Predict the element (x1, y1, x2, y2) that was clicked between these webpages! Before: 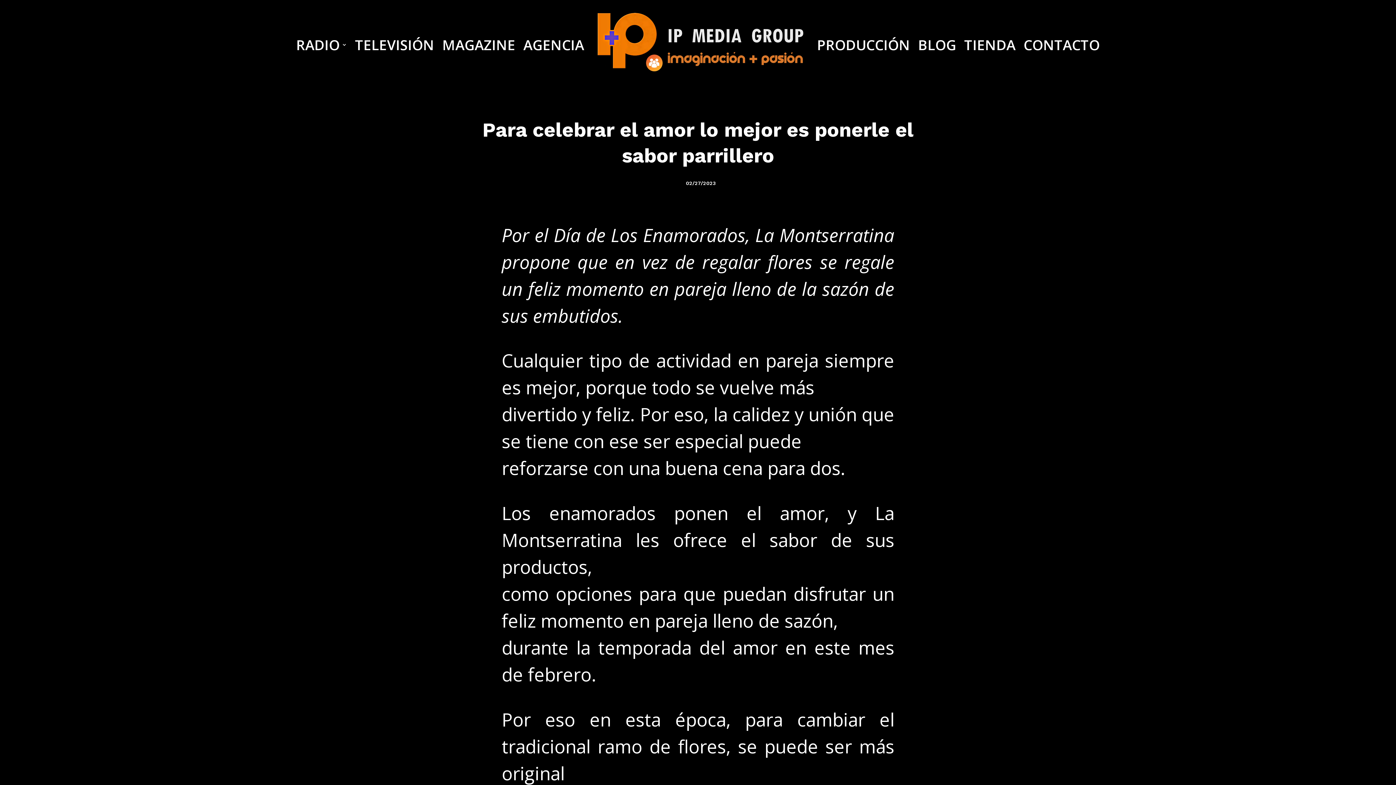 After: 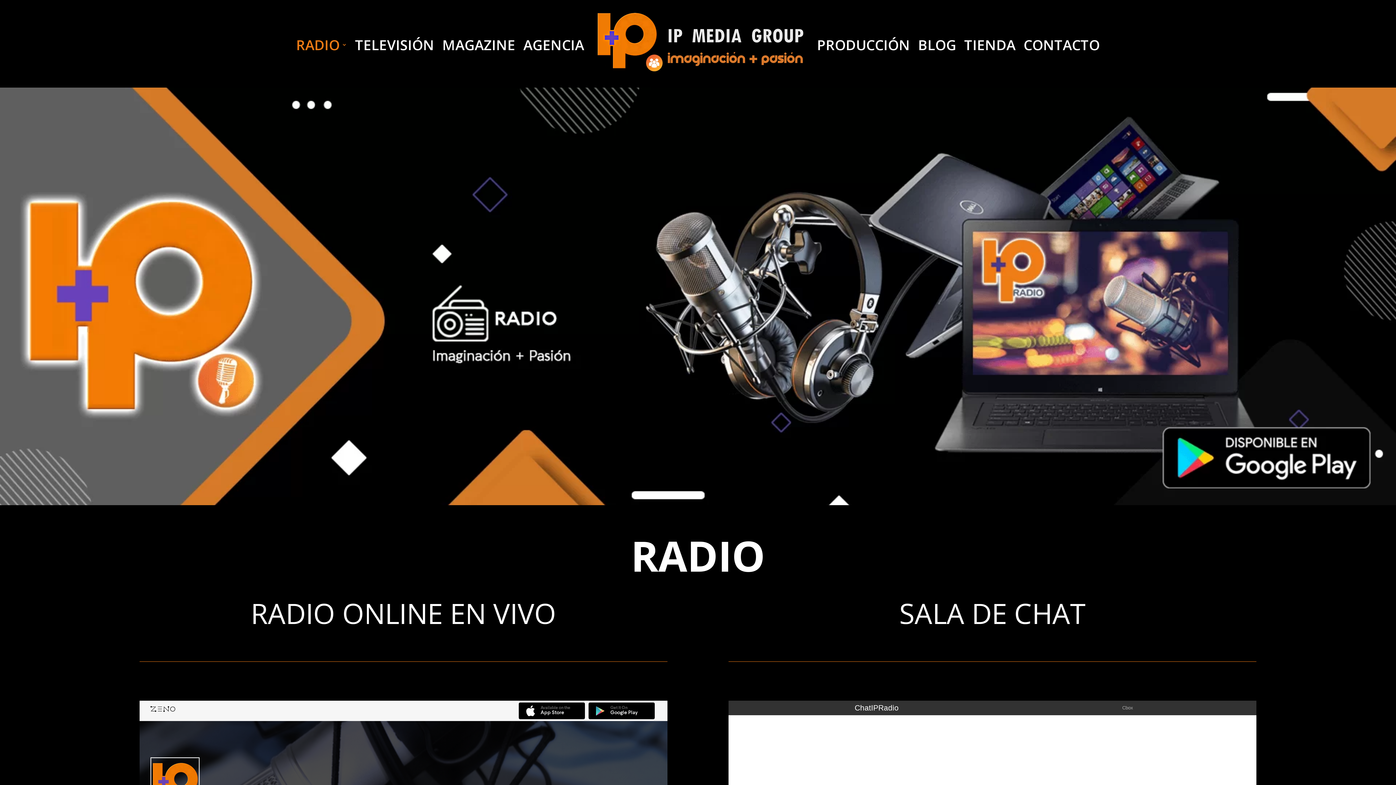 Action: label: RADIO bbox: (296, 1, 347, 87)